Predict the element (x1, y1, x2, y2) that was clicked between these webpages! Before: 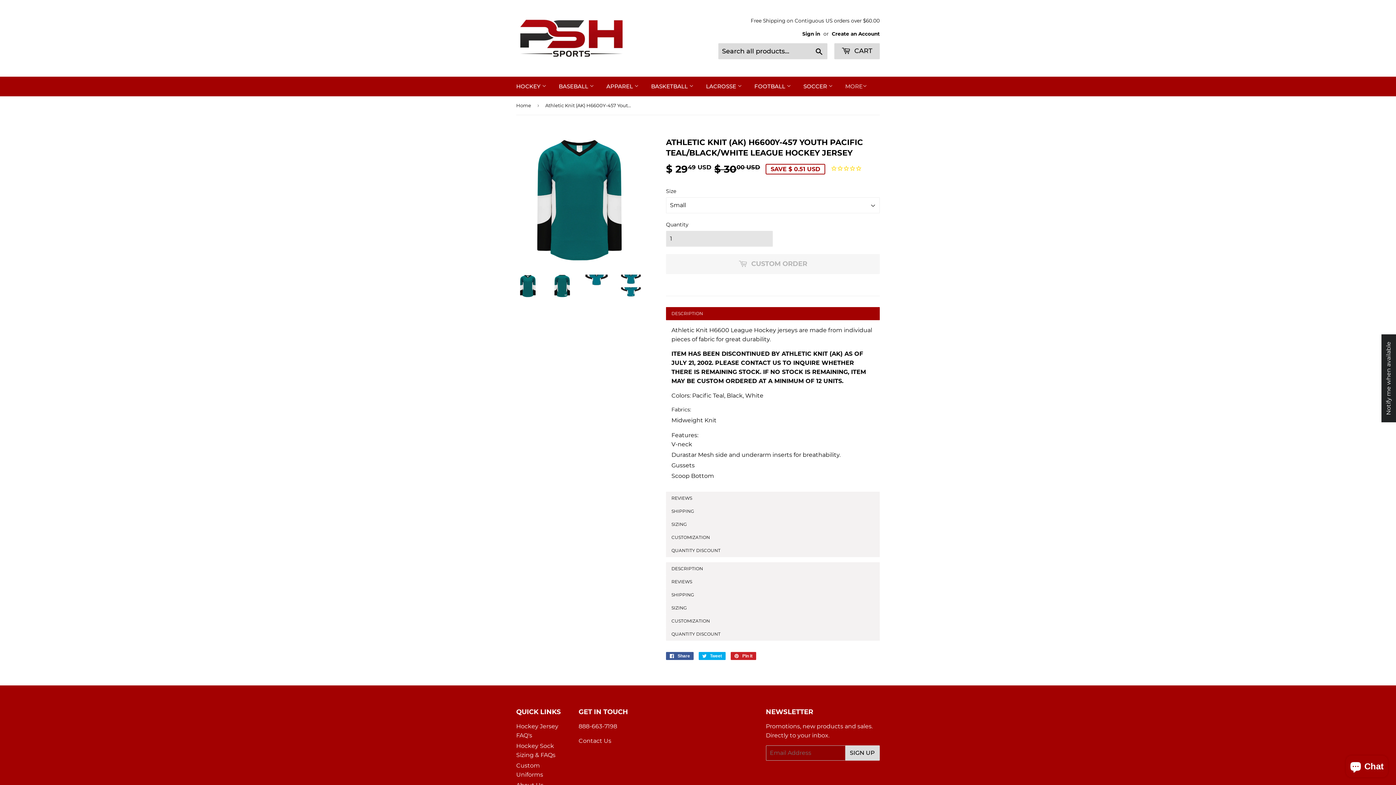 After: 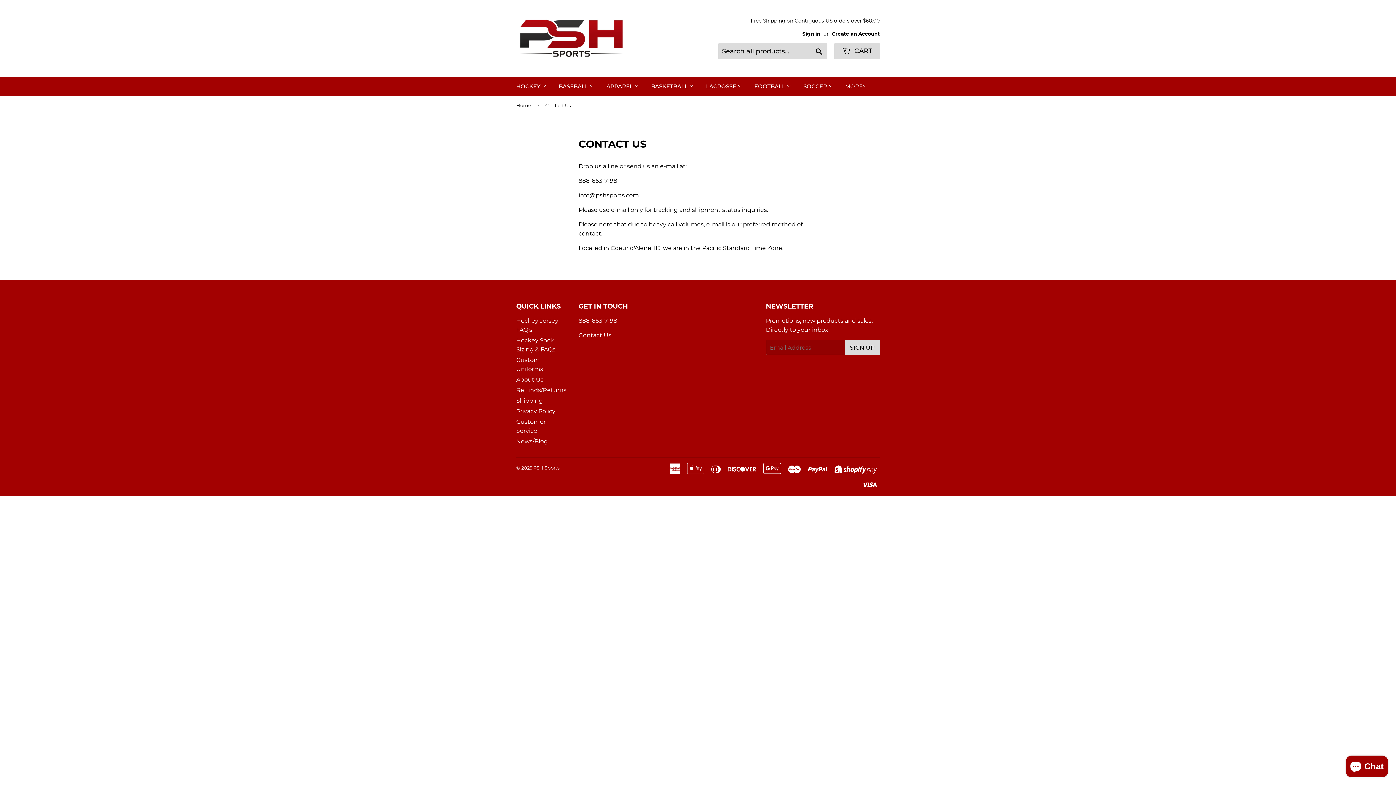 Action: label: Contact Us bbox: (578, 737, 611, 744)